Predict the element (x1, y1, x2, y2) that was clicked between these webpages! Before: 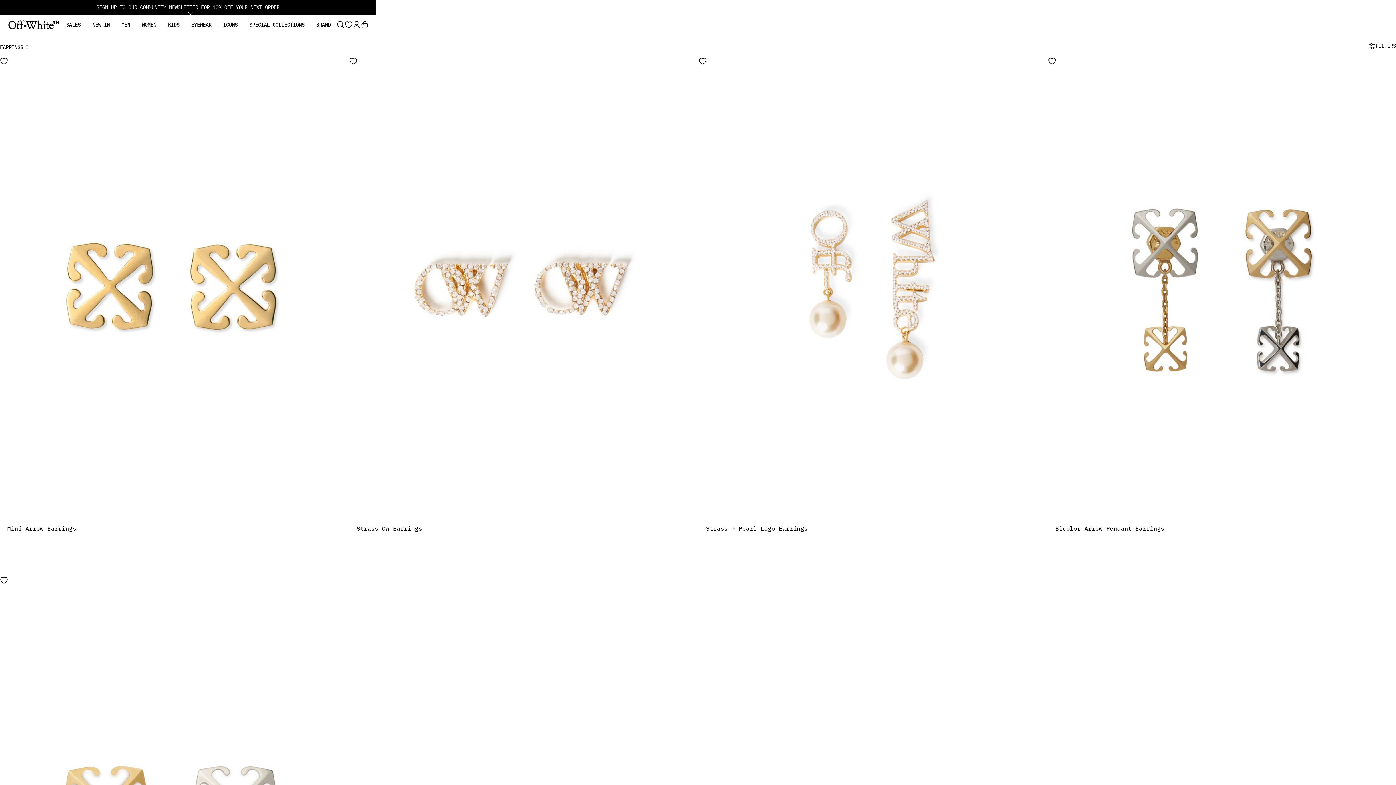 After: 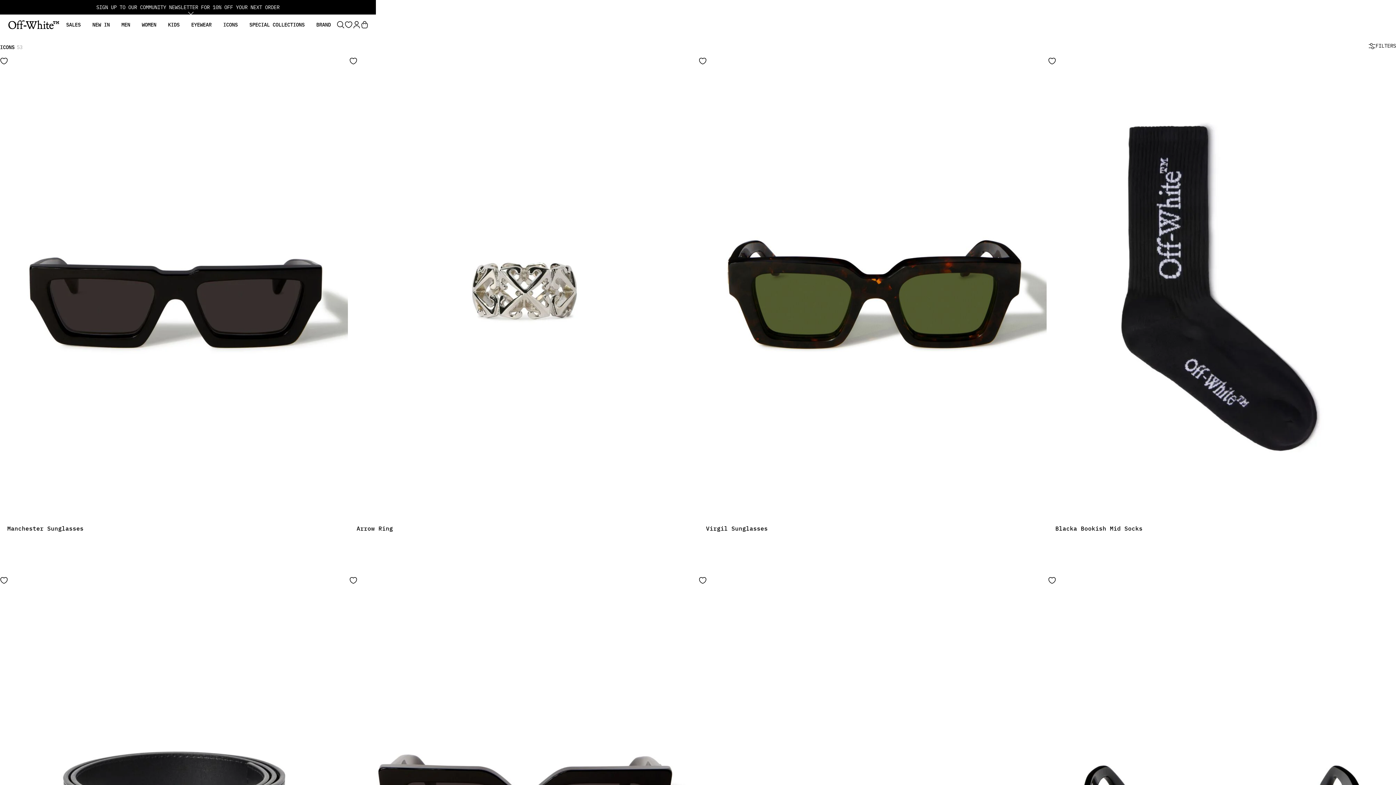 Action: label: ICONS bbox: (223, 21, 237, 28)